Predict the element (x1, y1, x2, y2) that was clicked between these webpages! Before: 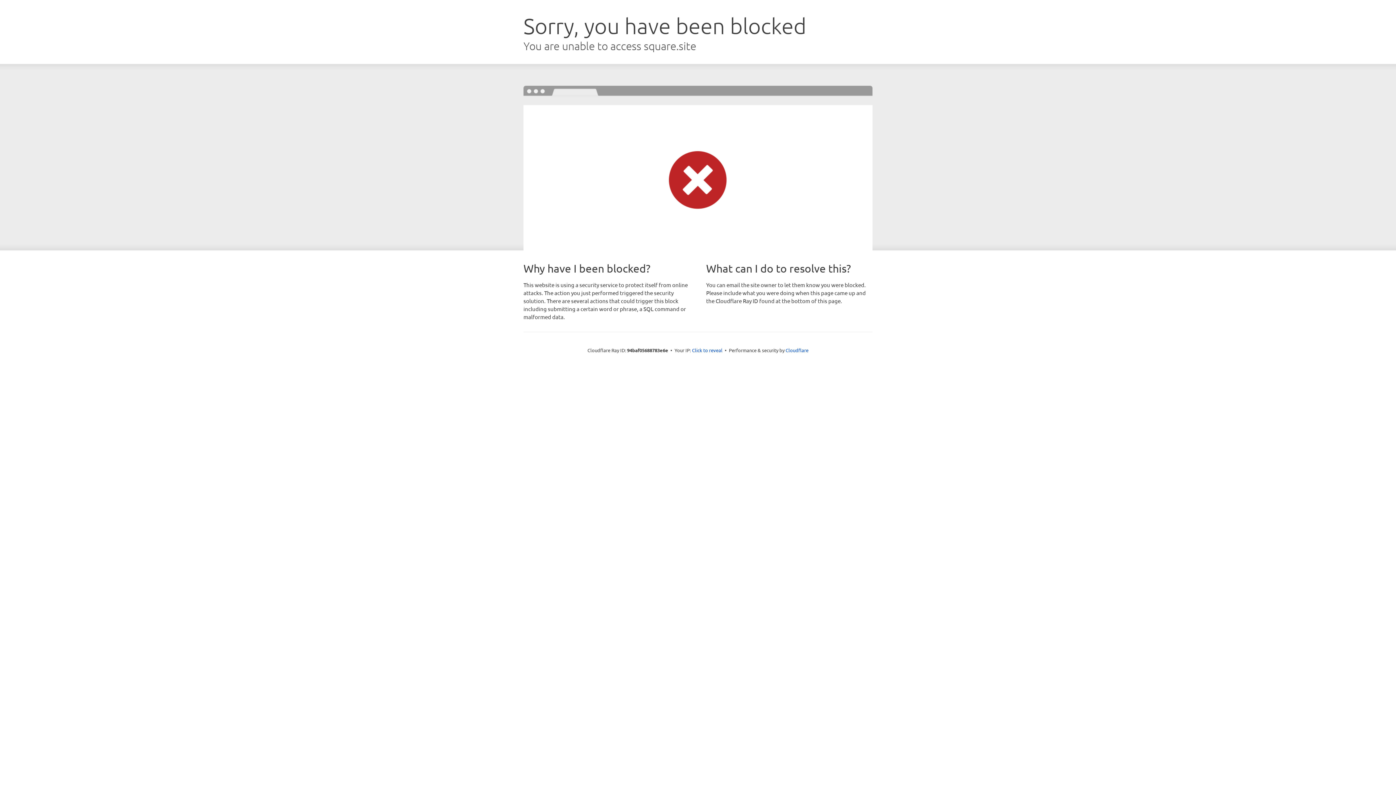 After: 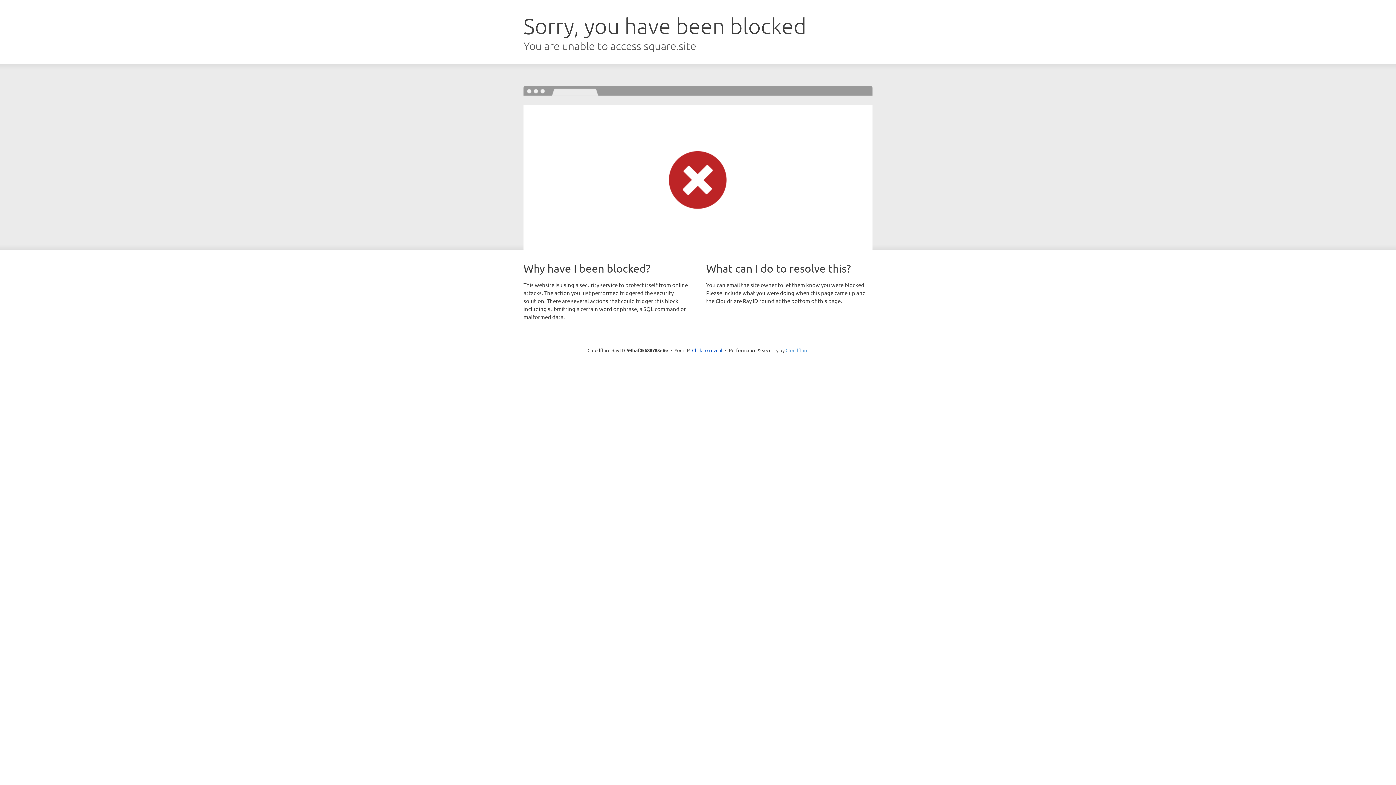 Action: bbox: (785, 347, 808, 353) label: Cloudflare